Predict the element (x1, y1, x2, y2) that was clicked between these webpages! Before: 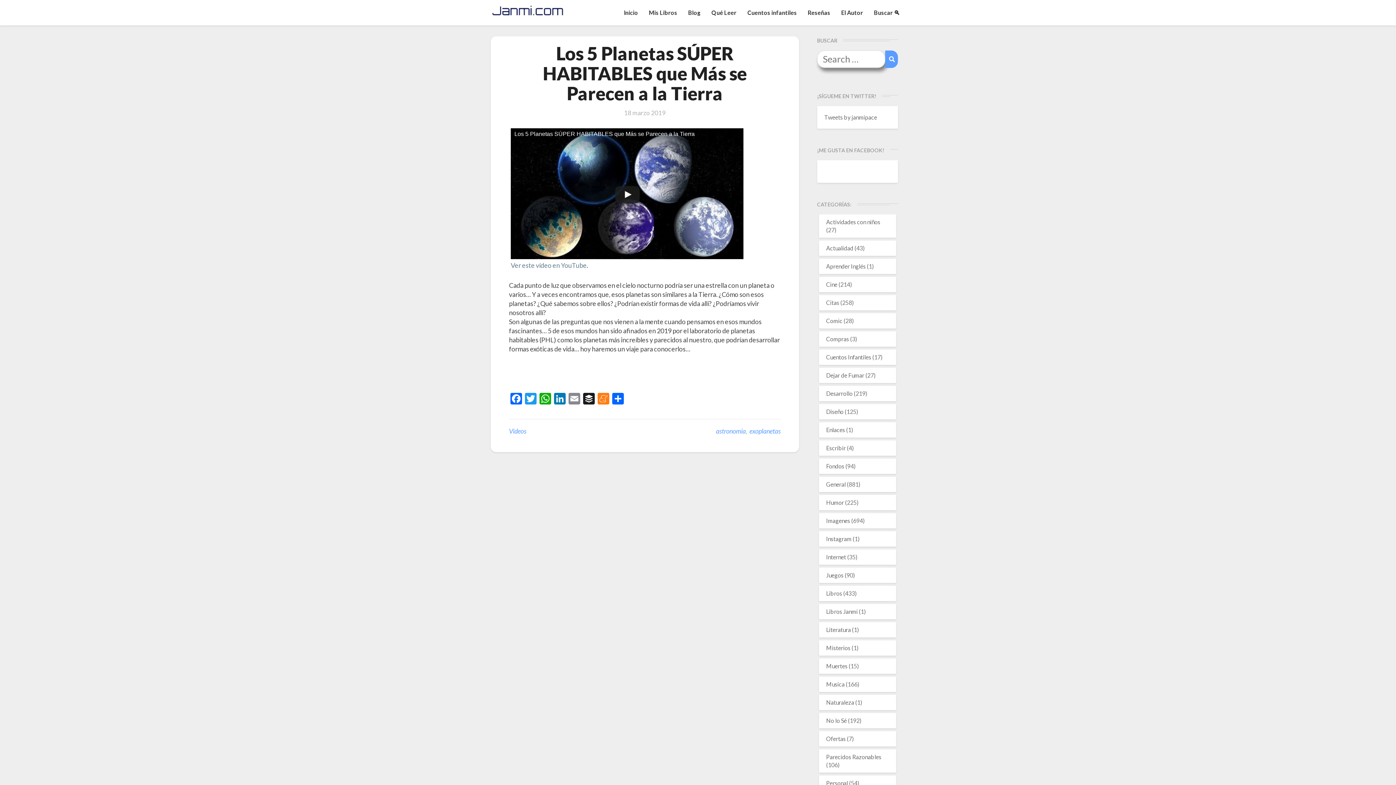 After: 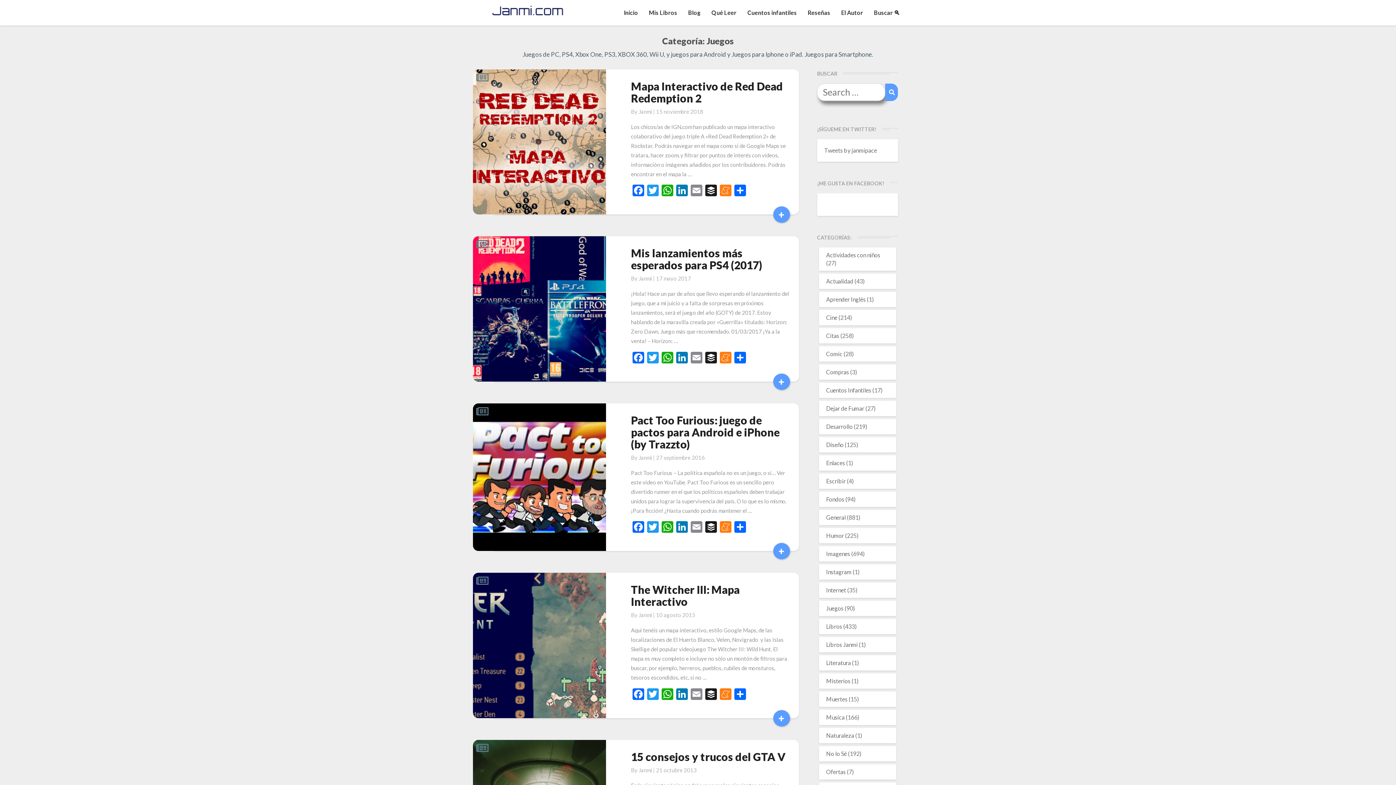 Action: label: Juegos bbox: (826, 572, 843, 578)